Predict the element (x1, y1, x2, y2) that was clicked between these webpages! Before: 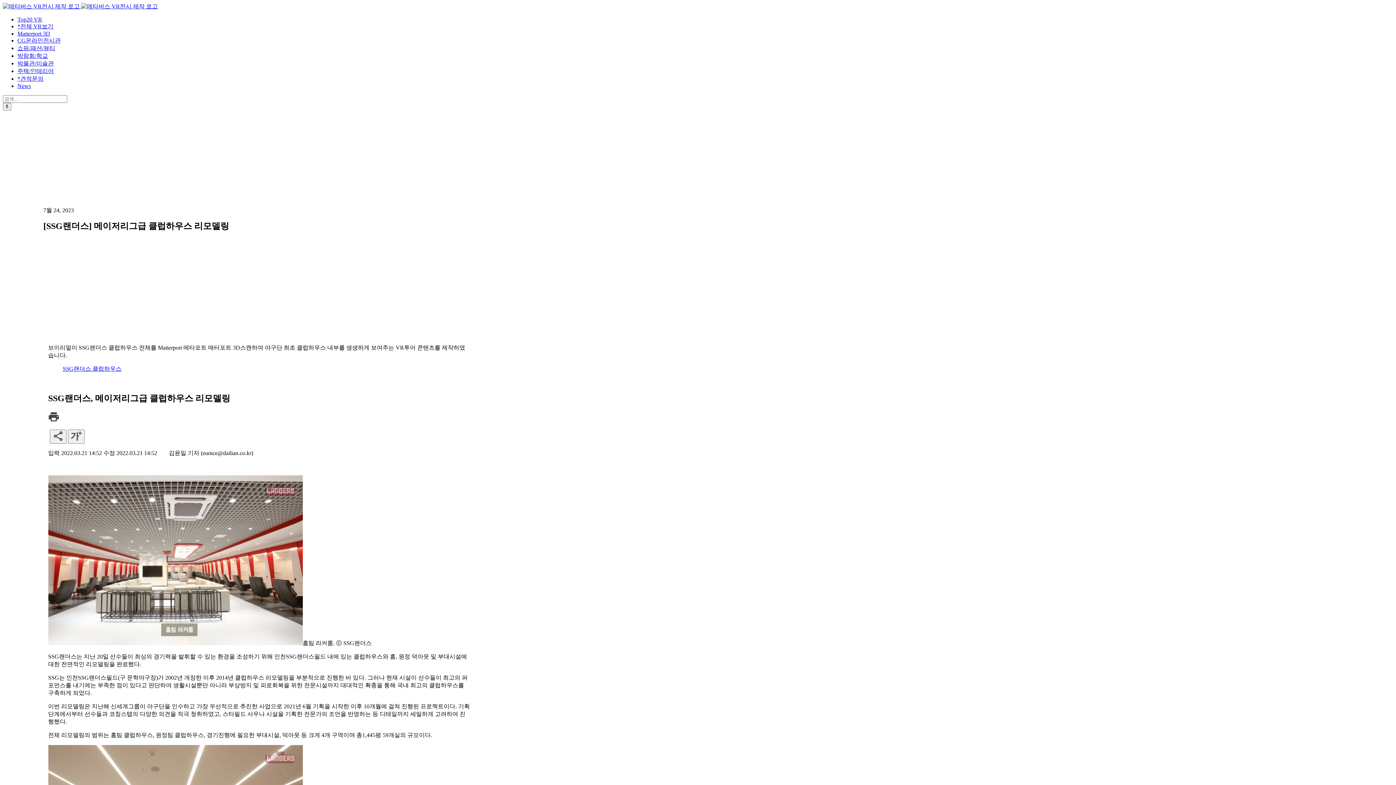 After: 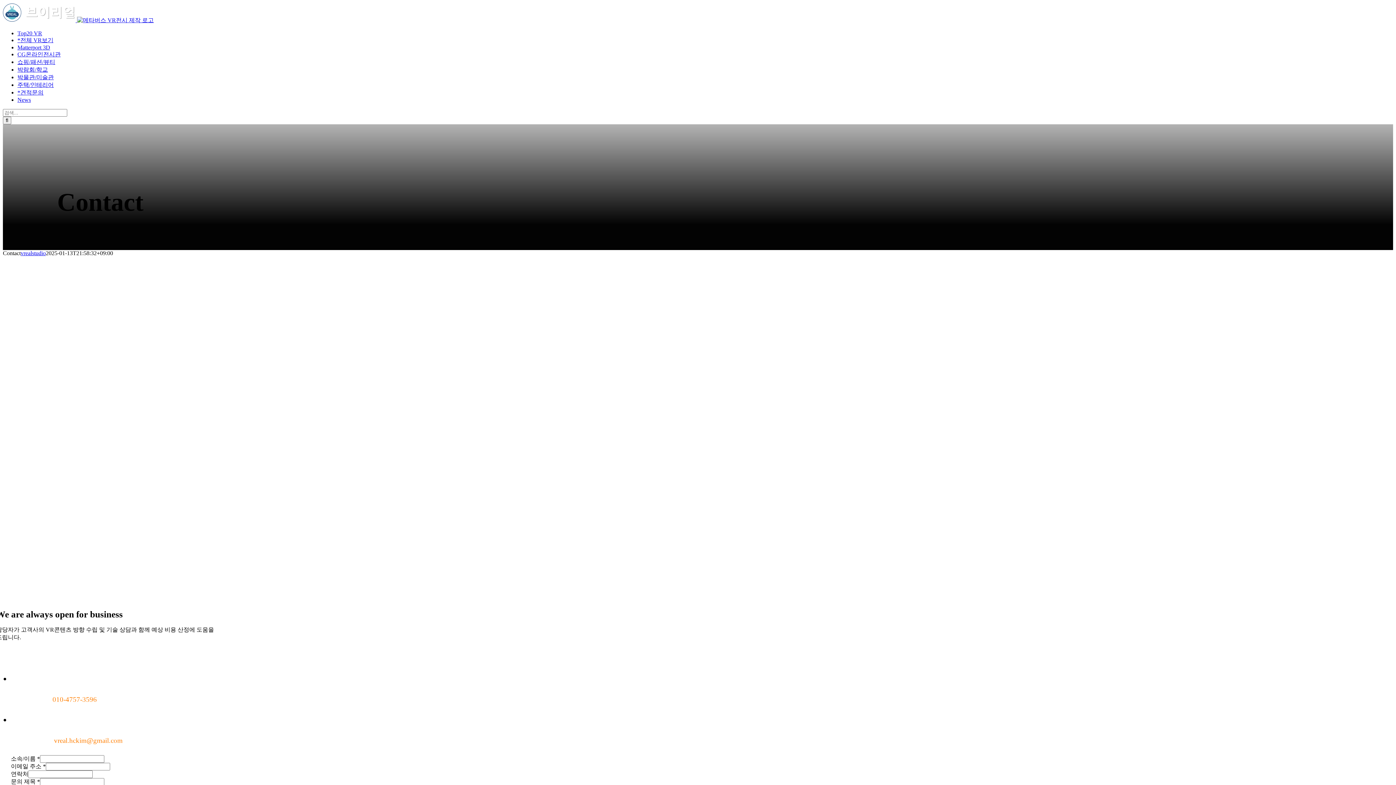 Action: label: *견적문의 bbox: (17, 75, 43, 81)